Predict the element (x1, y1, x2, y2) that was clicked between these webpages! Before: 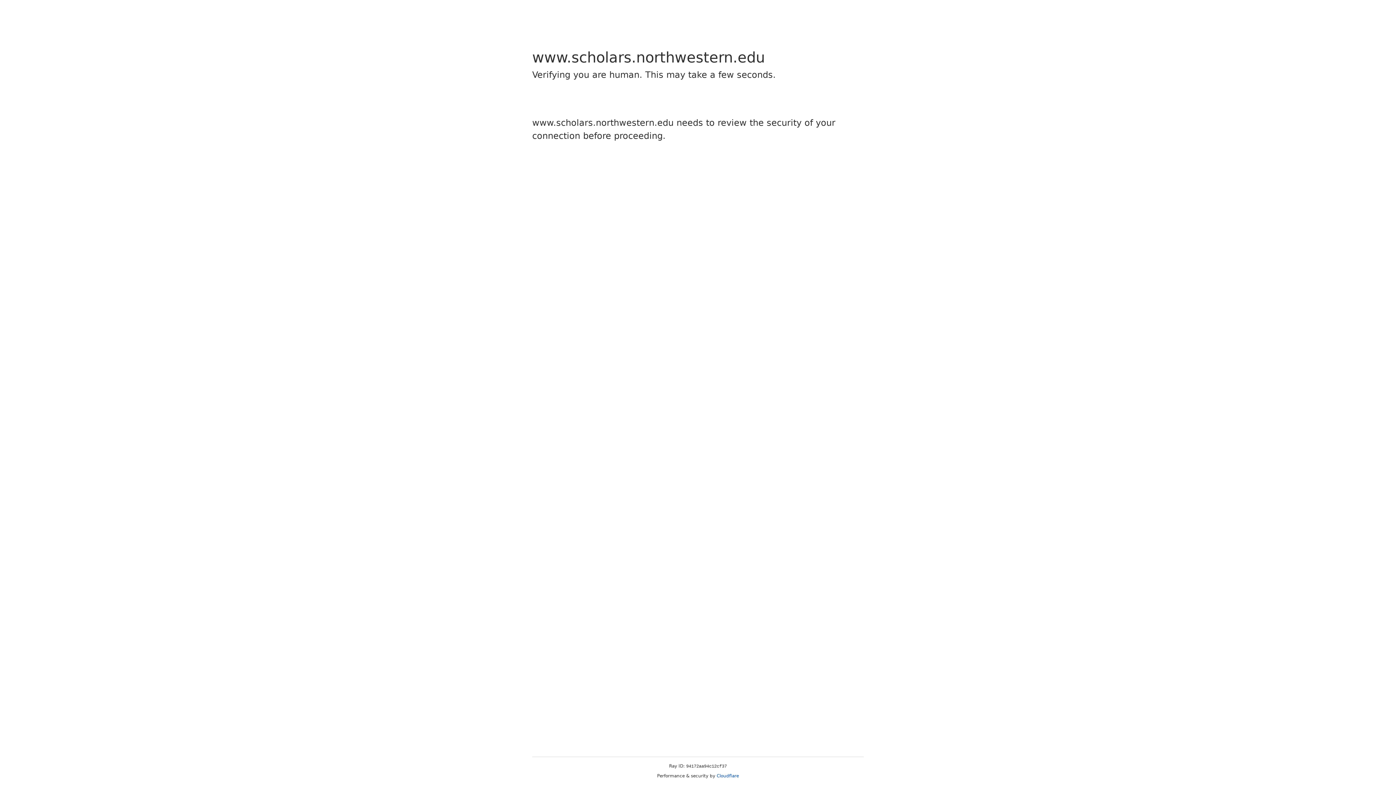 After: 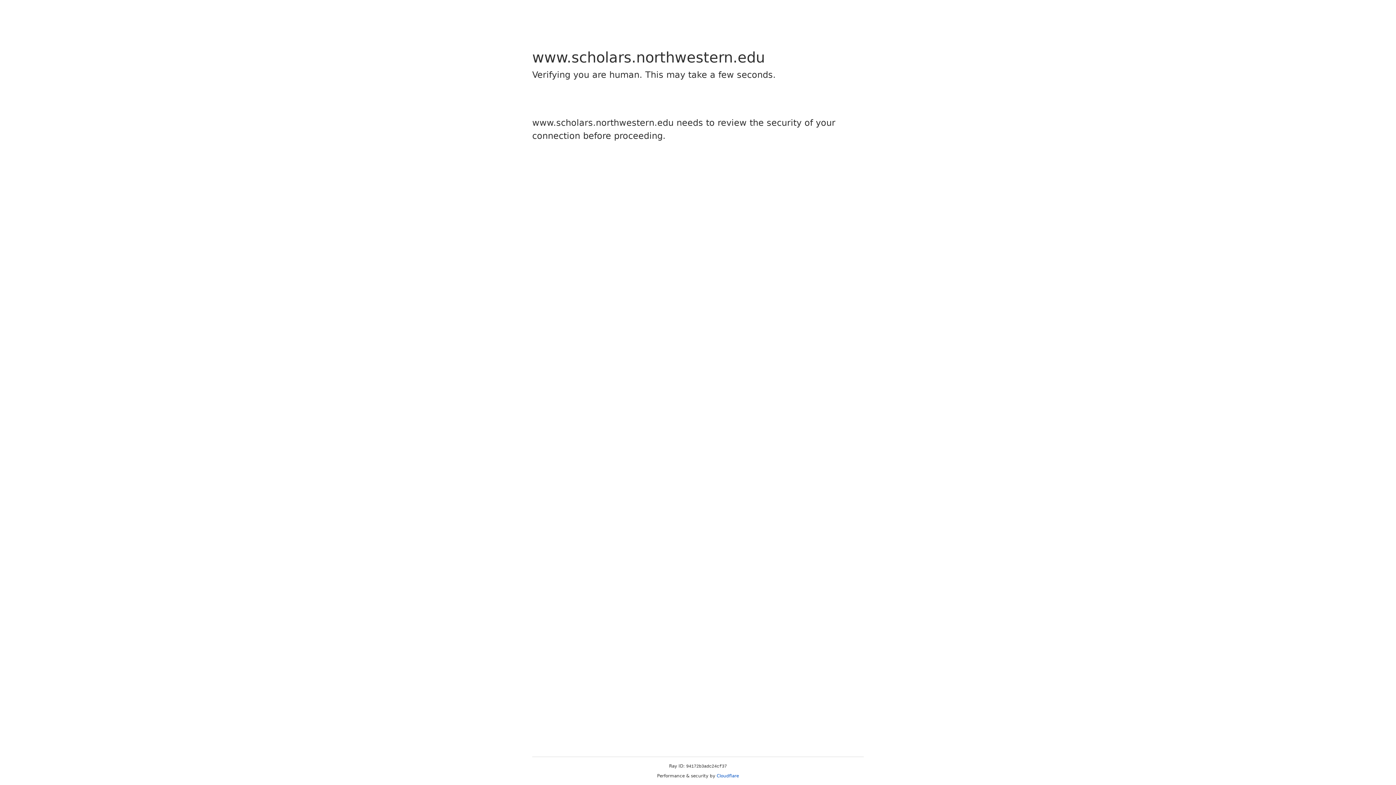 Action: label: Cloudflare bbox: (716, 773, 739, 778)